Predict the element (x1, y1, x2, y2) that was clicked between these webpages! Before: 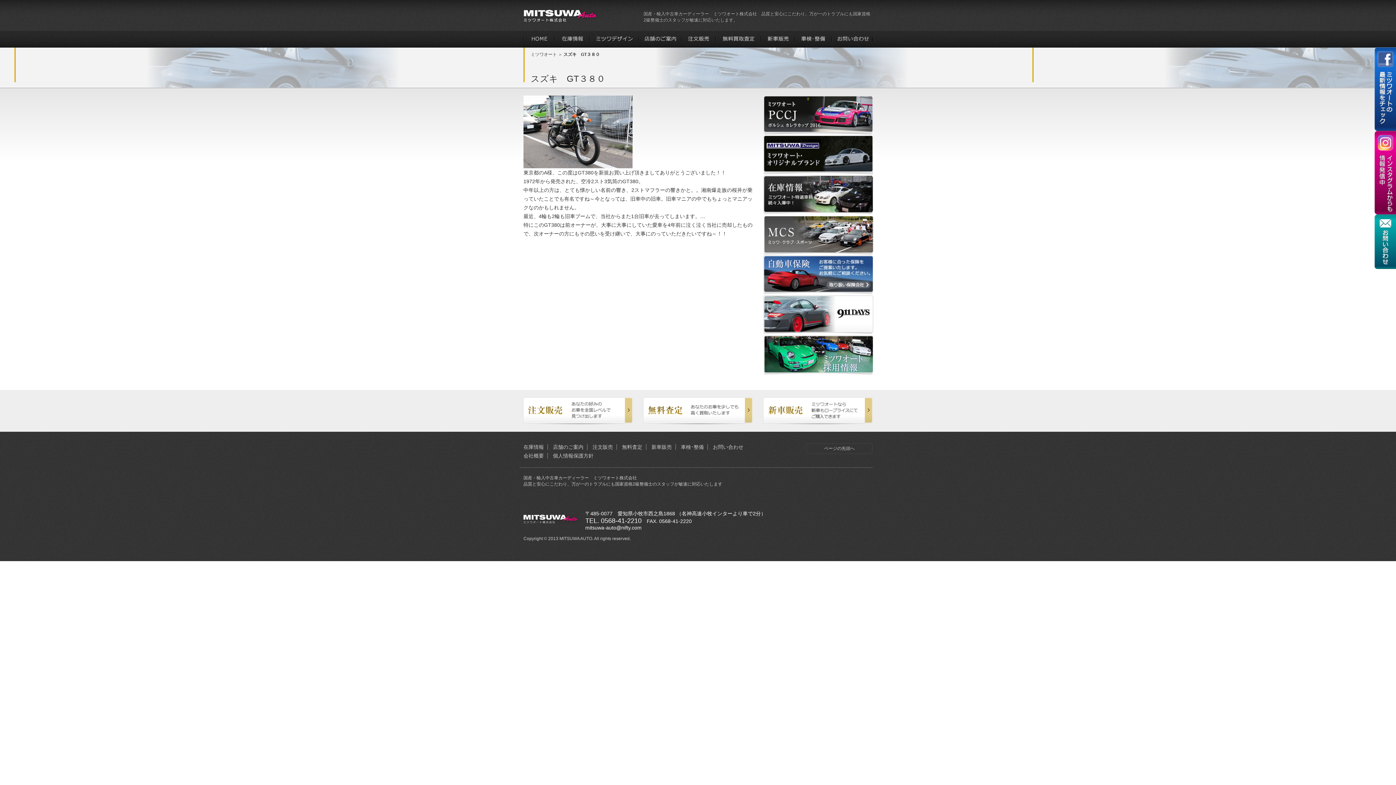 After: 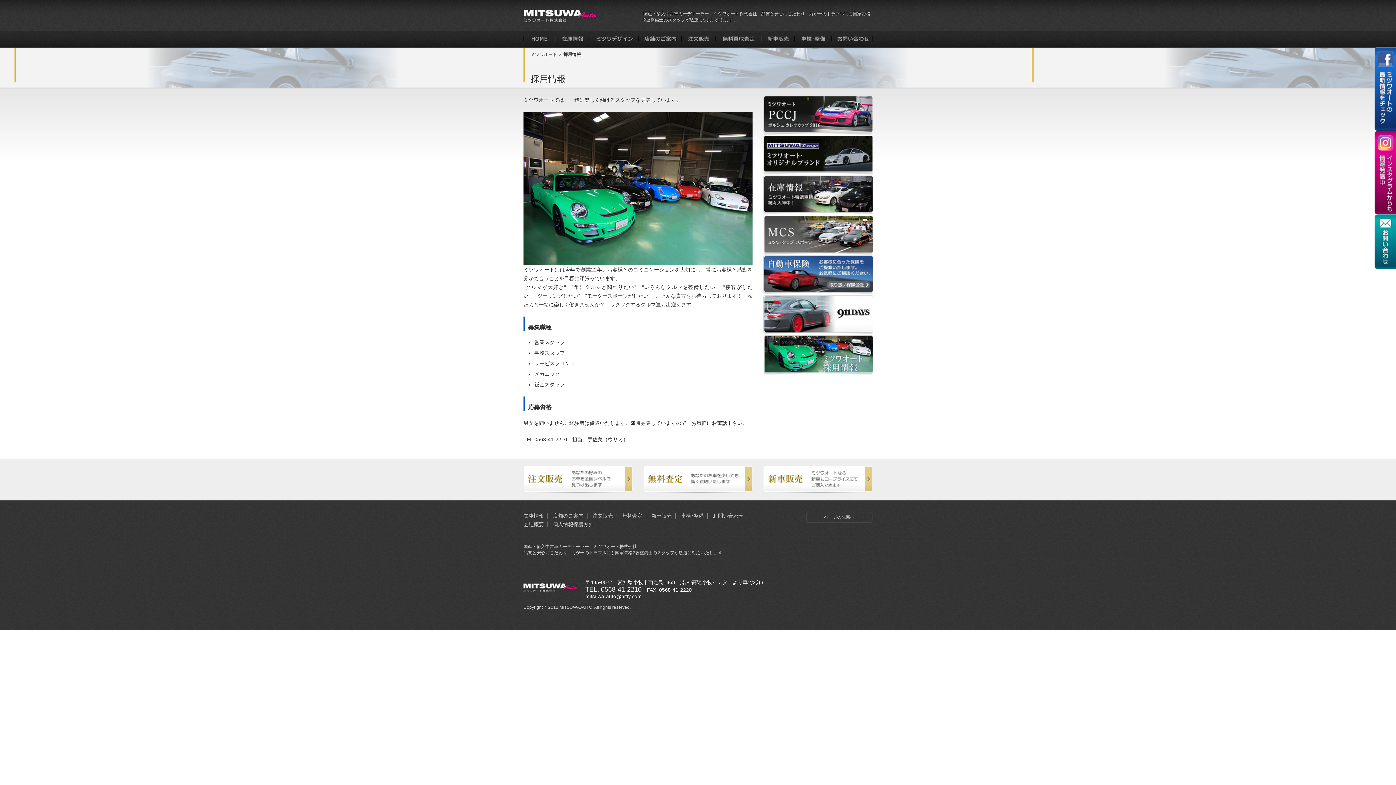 Action: bbox: (763, 368, 873, 374)